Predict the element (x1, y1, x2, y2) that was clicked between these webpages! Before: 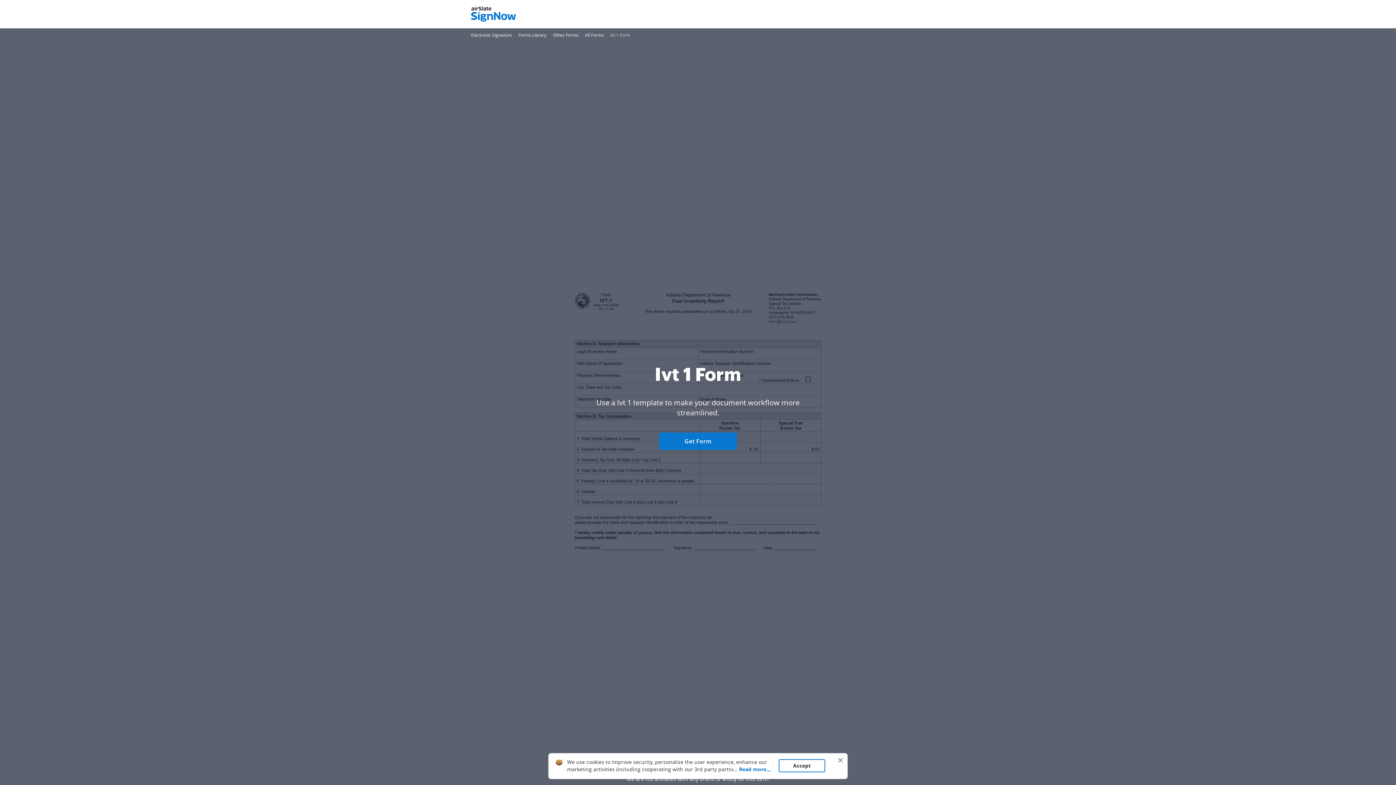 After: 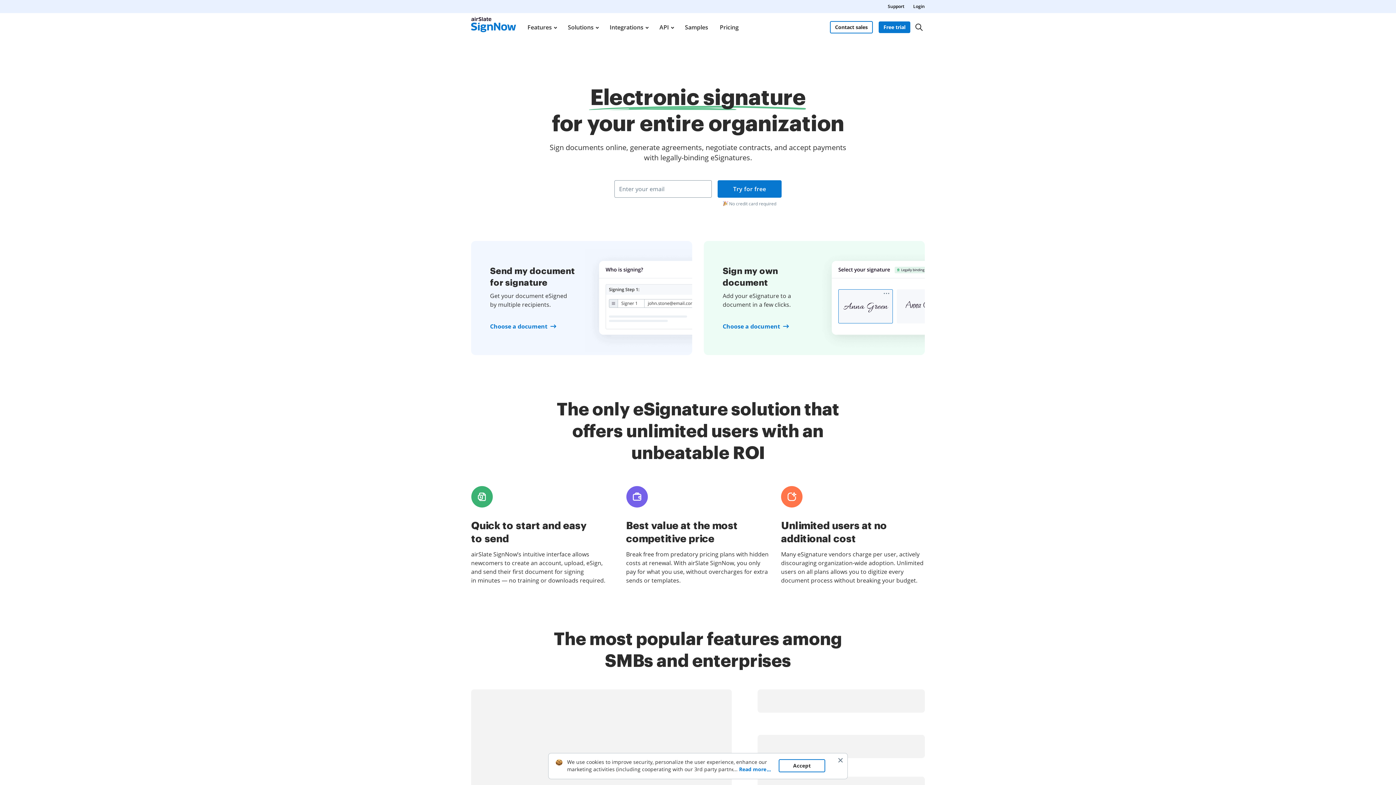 Action: label: Go to Electronic Signature page. bbox: (471, 31, 512, 38)